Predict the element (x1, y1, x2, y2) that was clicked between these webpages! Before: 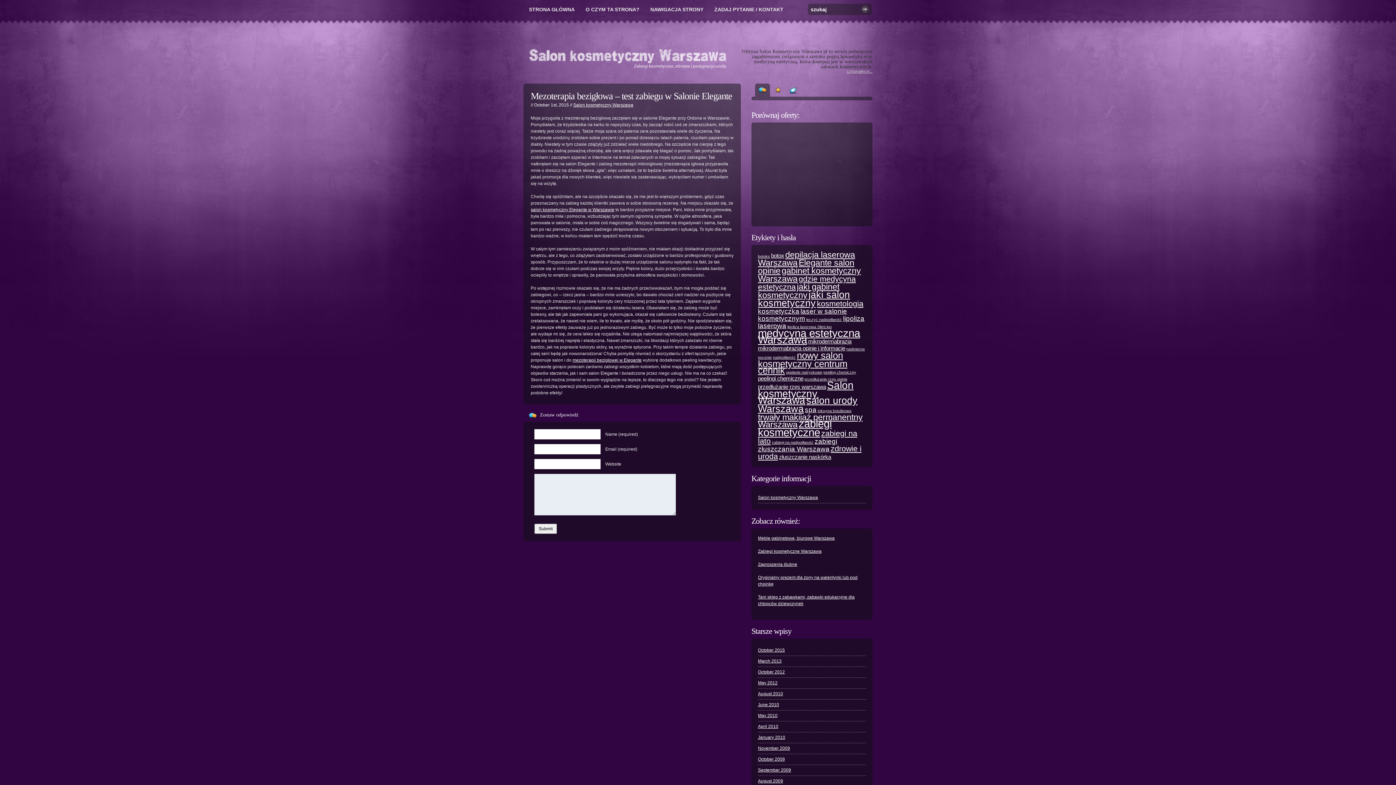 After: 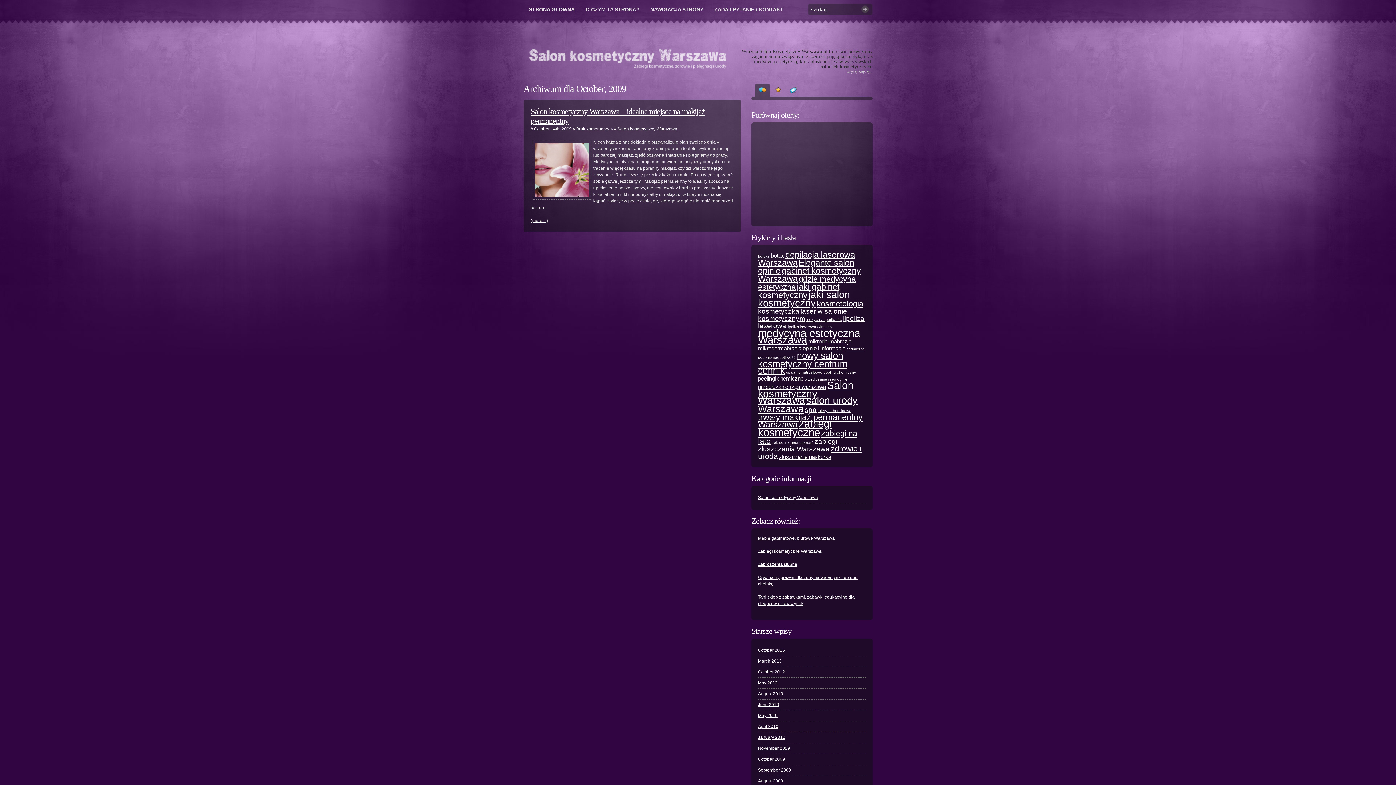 Action: bbox: (758, 757, 785, 762) label: October 2009